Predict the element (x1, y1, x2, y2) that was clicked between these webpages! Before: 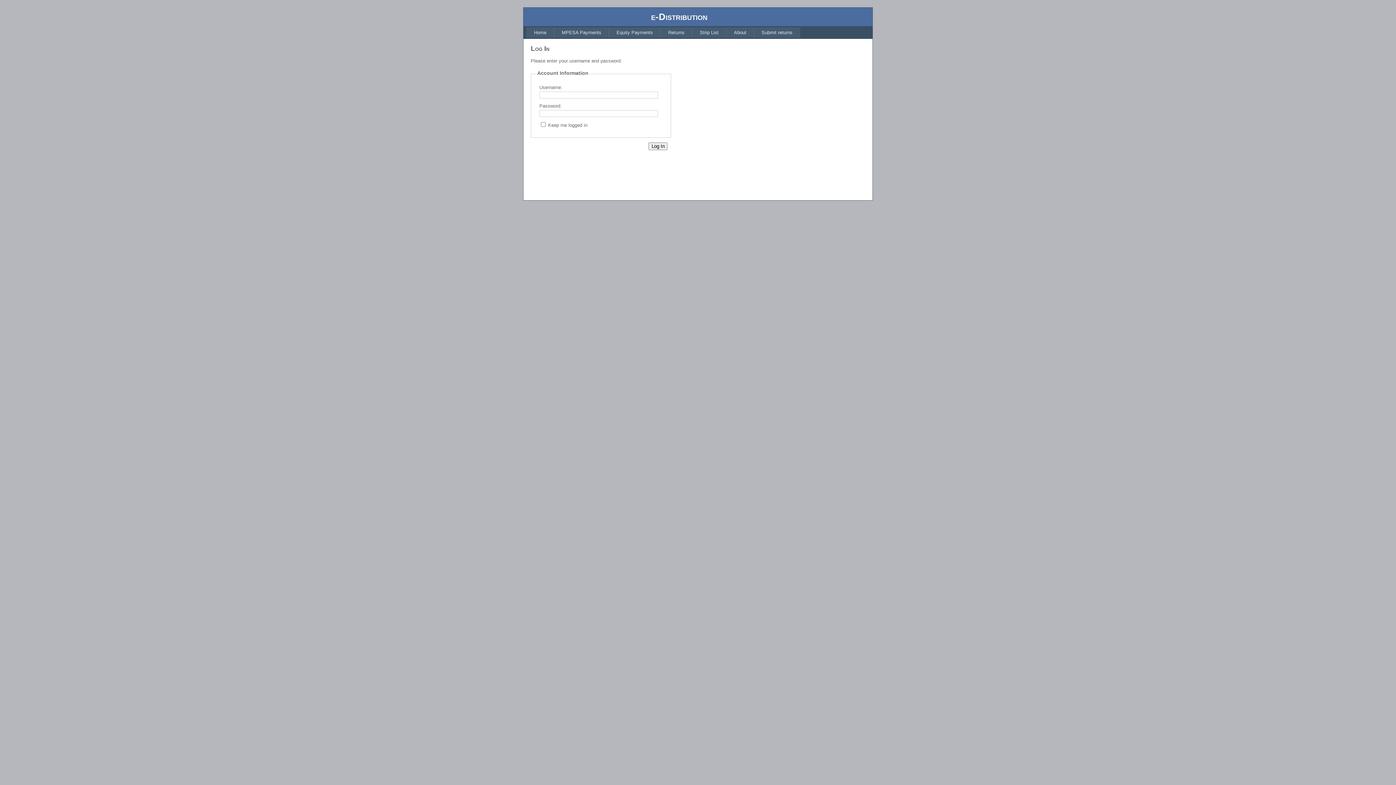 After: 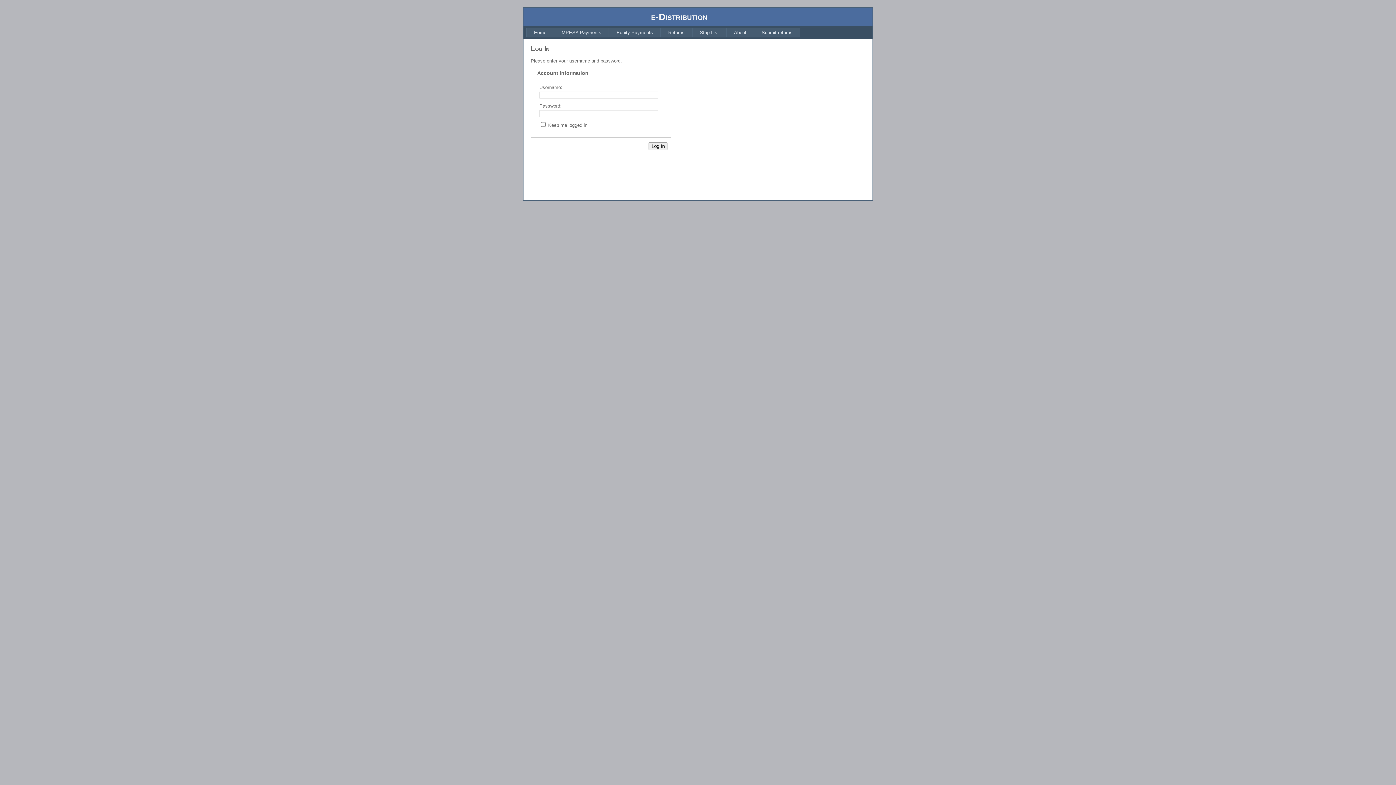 Action: bbox: (609, 27, 660, 37) label: Equity Payments